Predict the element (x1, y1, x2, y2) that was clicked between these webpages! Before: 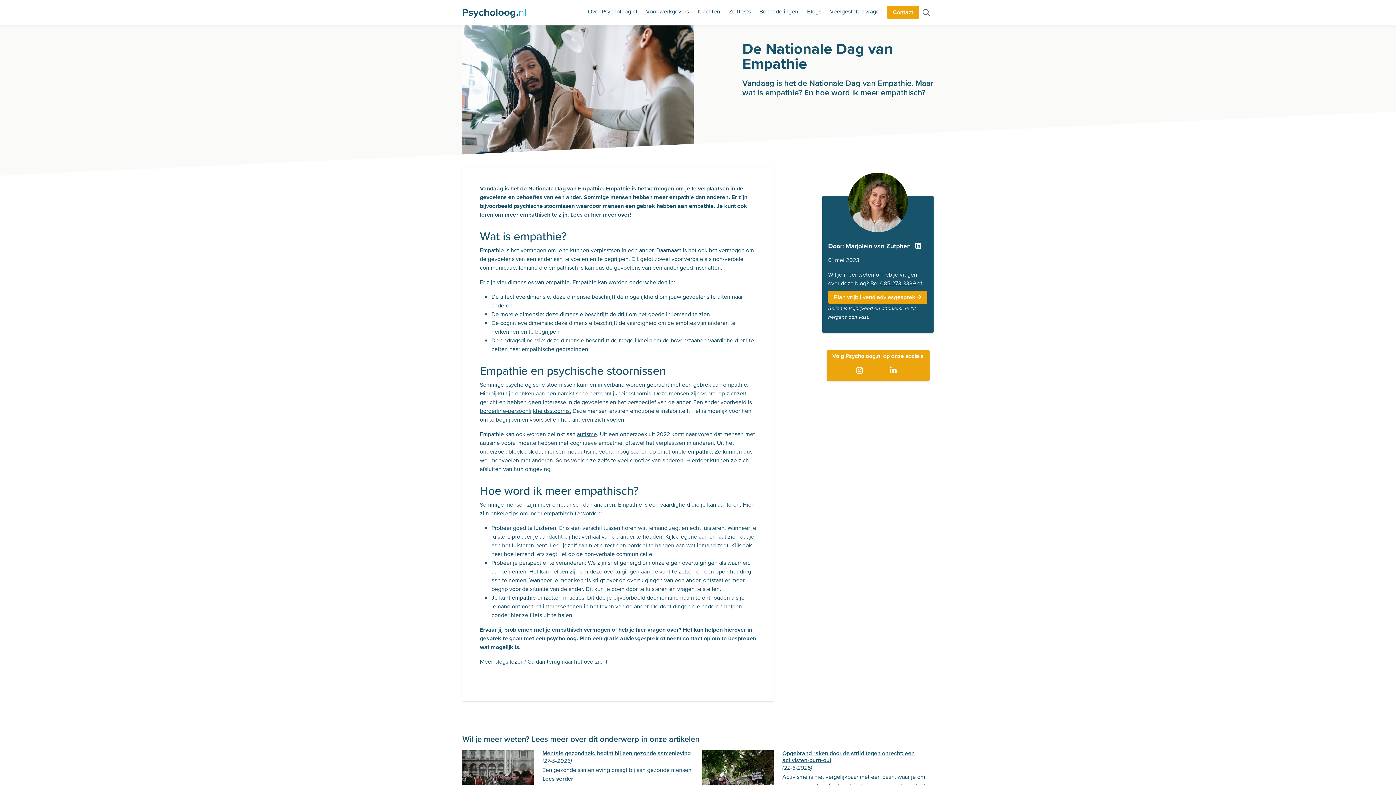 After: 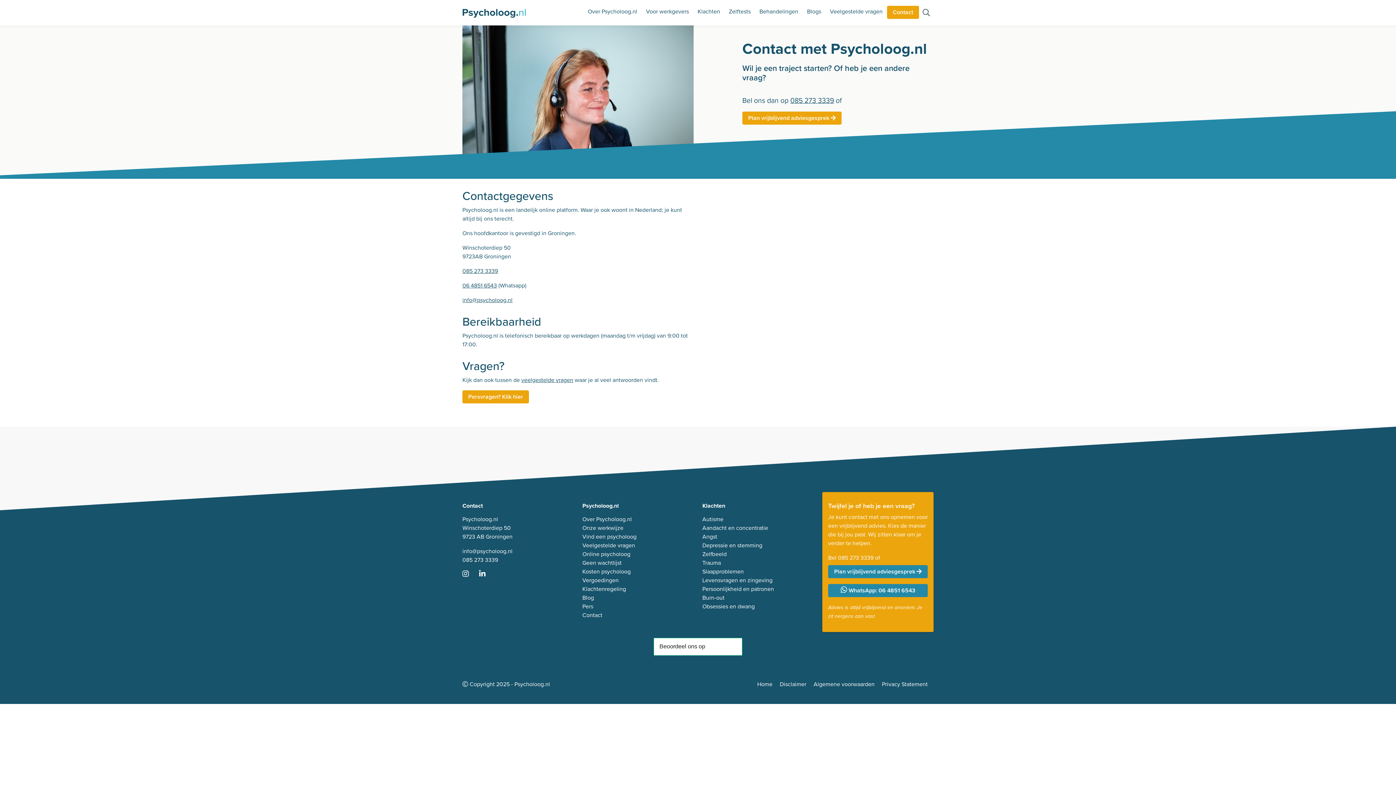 Action: bbox: (887, 5, 919, 18) label: Contact